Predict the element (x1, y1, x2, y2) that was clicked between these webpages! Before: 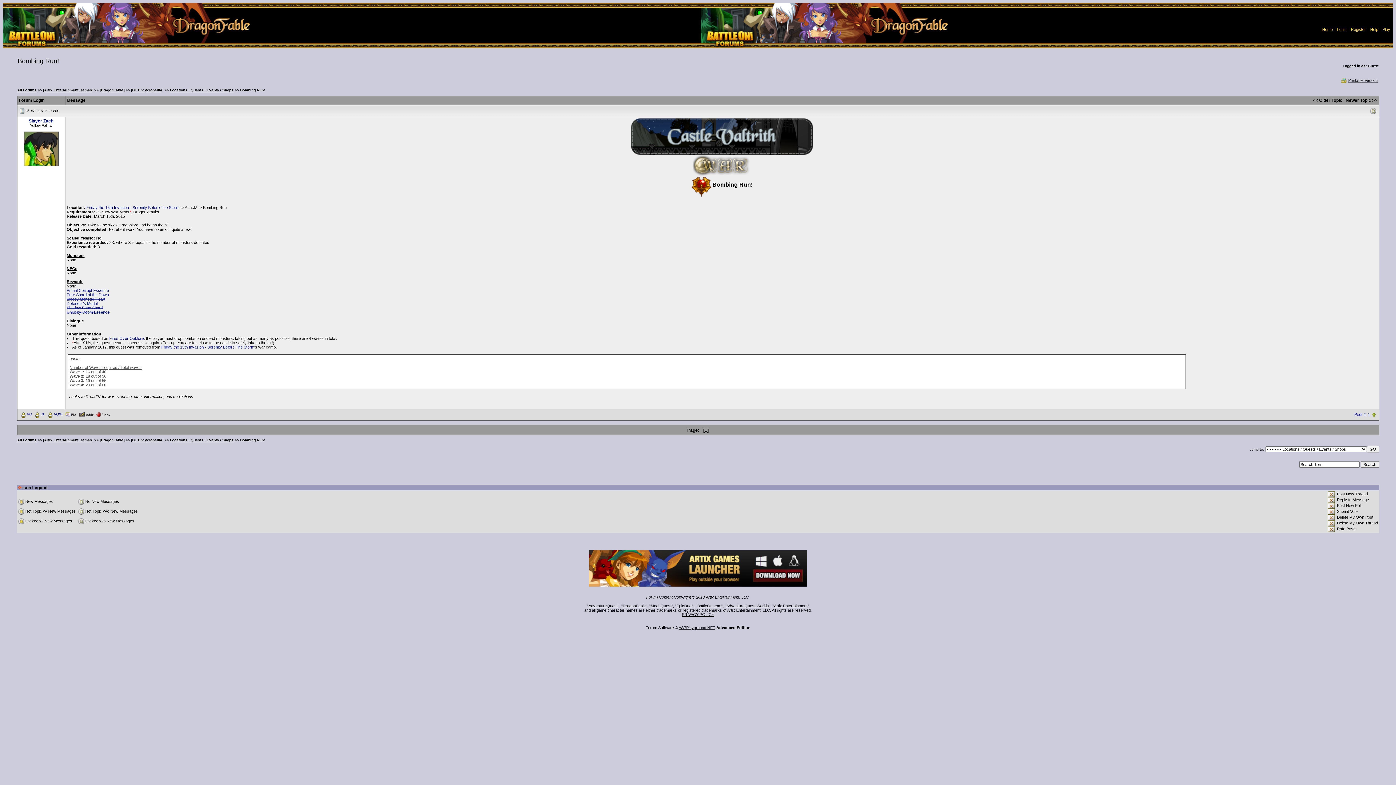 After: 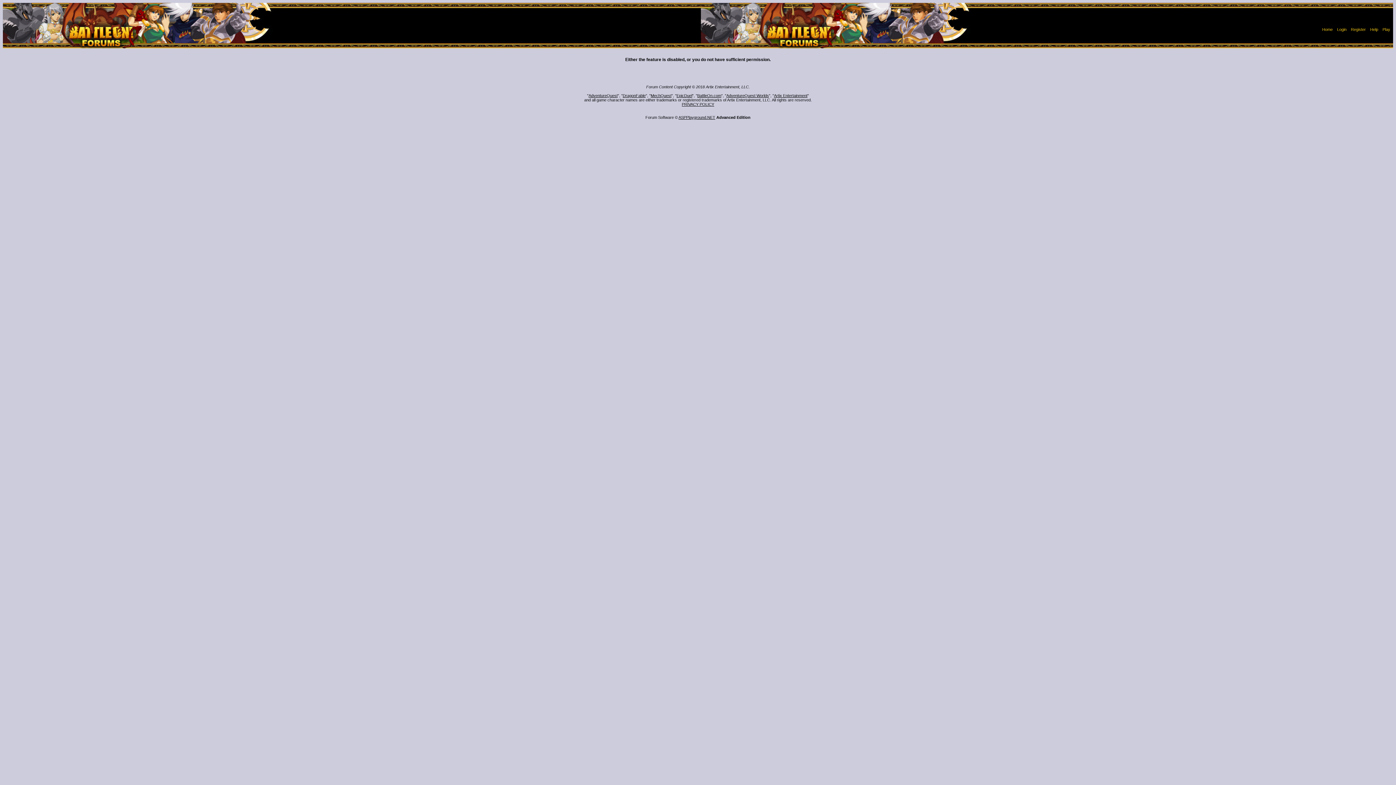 Action: bbox: (78, 411, 94, 416)